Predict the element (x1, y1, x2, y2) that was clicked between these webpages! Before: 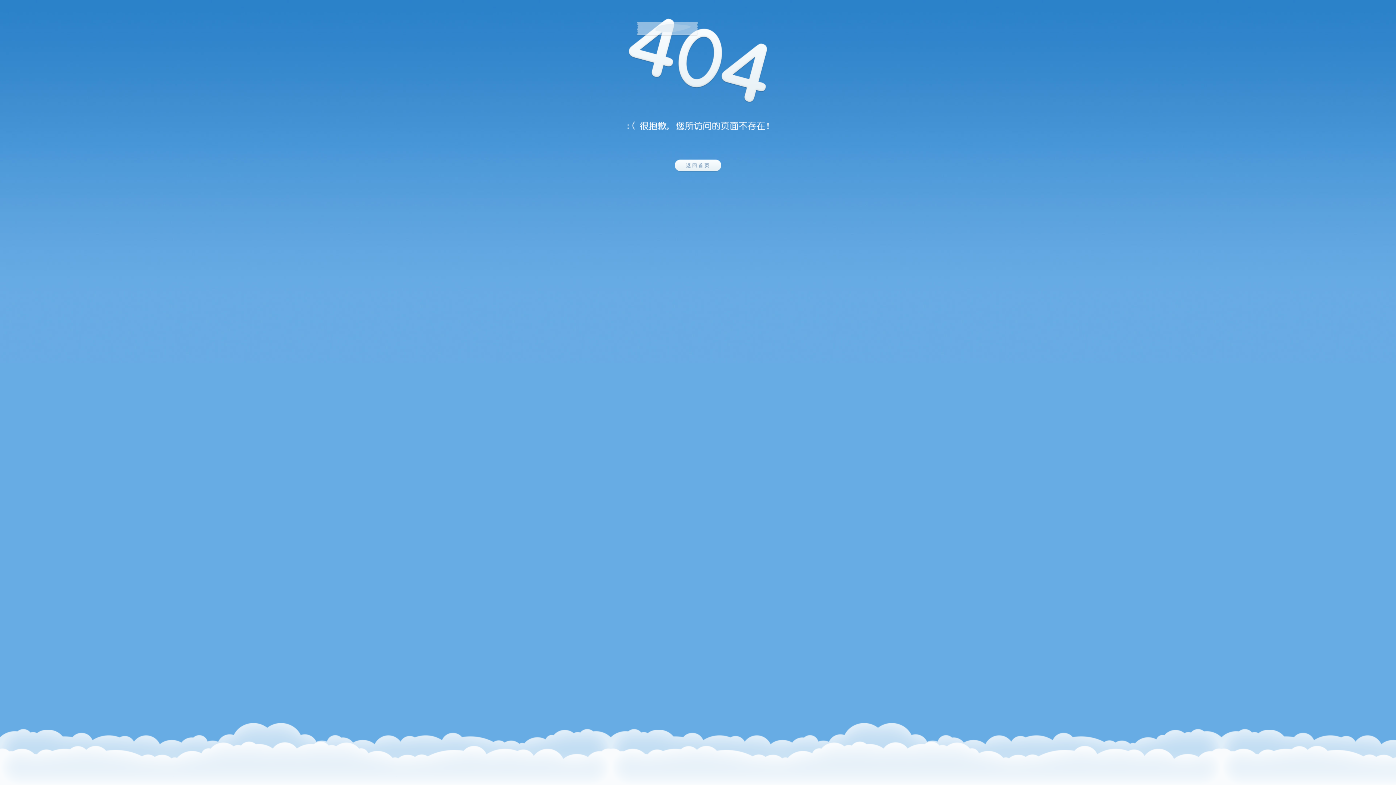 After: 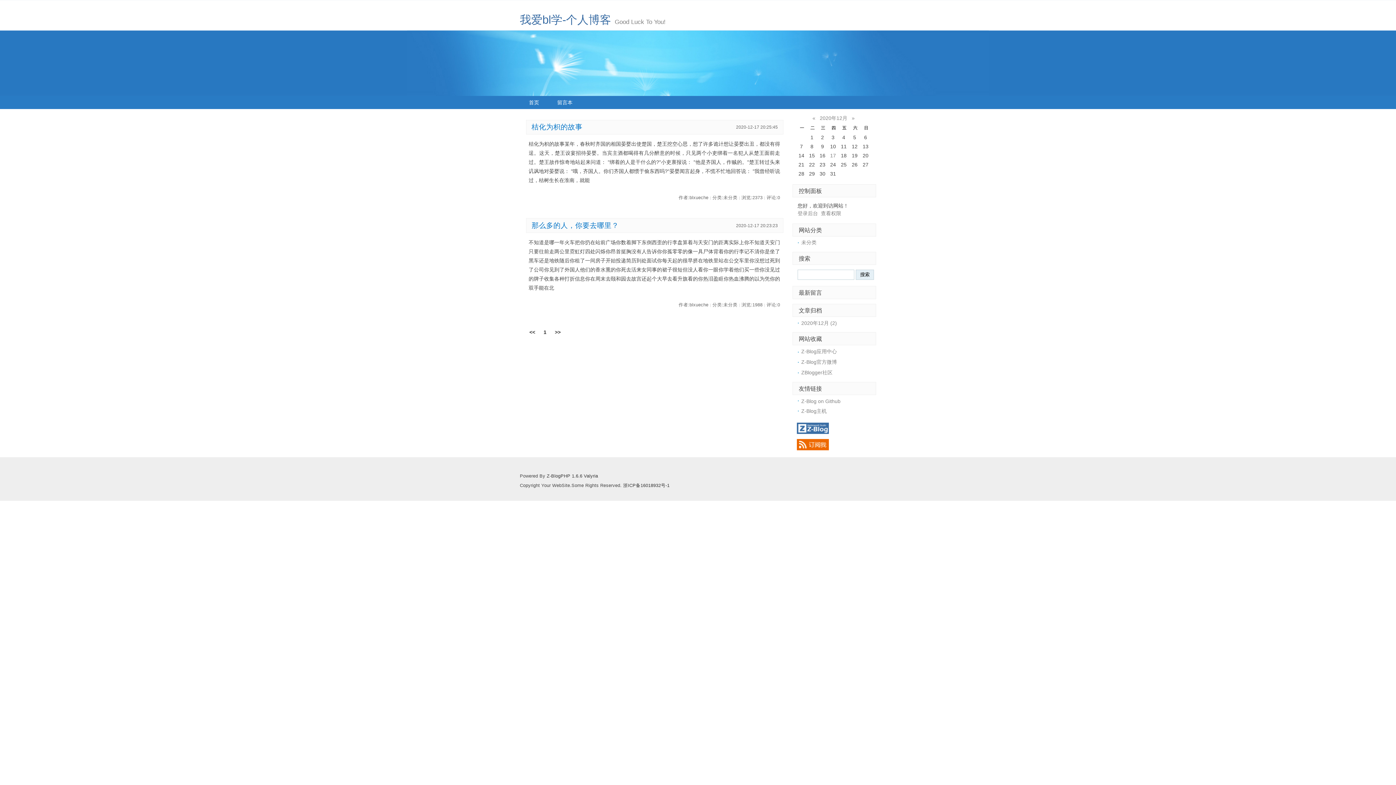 Action: bbox: (674, 185, 721, 191)